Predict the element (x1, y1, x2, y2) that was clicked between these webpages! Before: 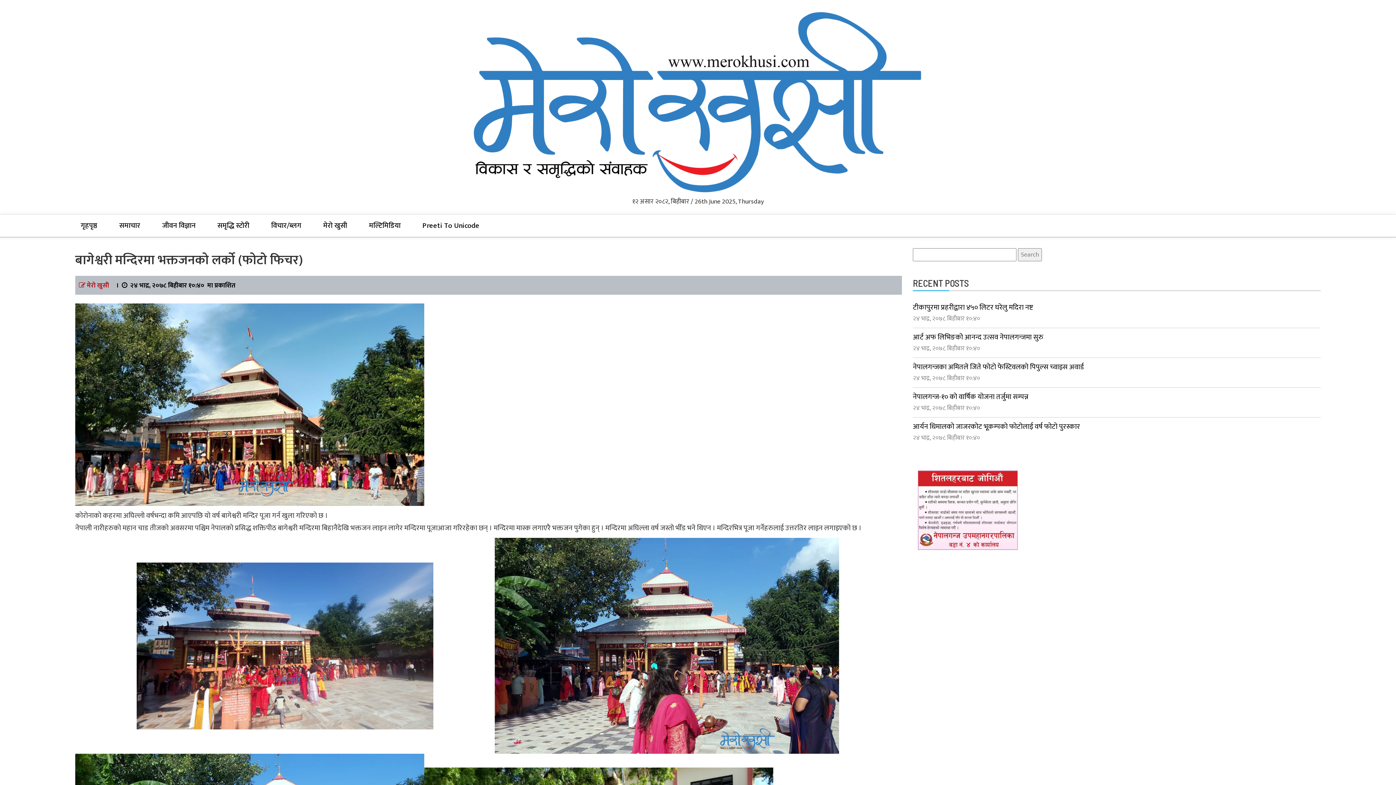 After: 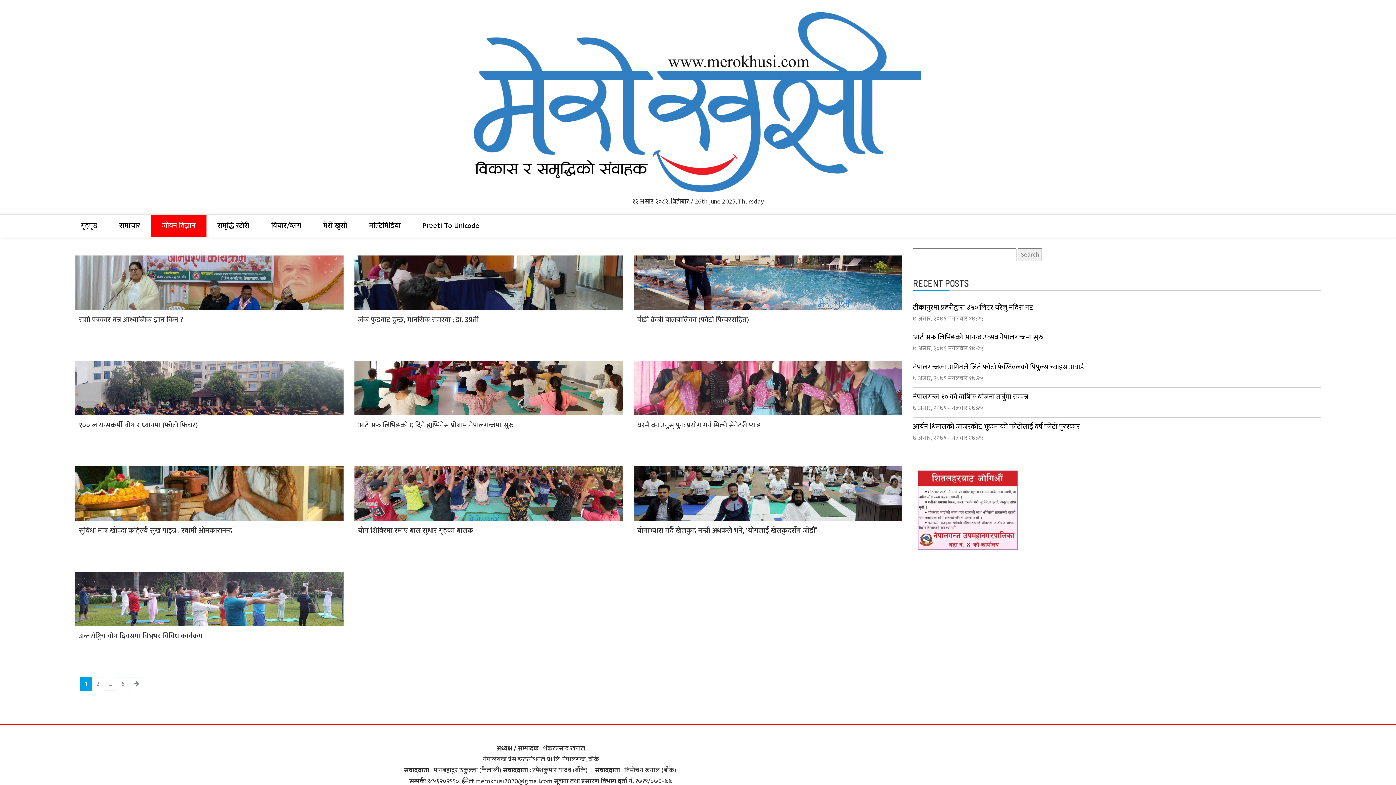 Action: bbox: (151, 215, 206, 236) label: जीवन विज्ञान